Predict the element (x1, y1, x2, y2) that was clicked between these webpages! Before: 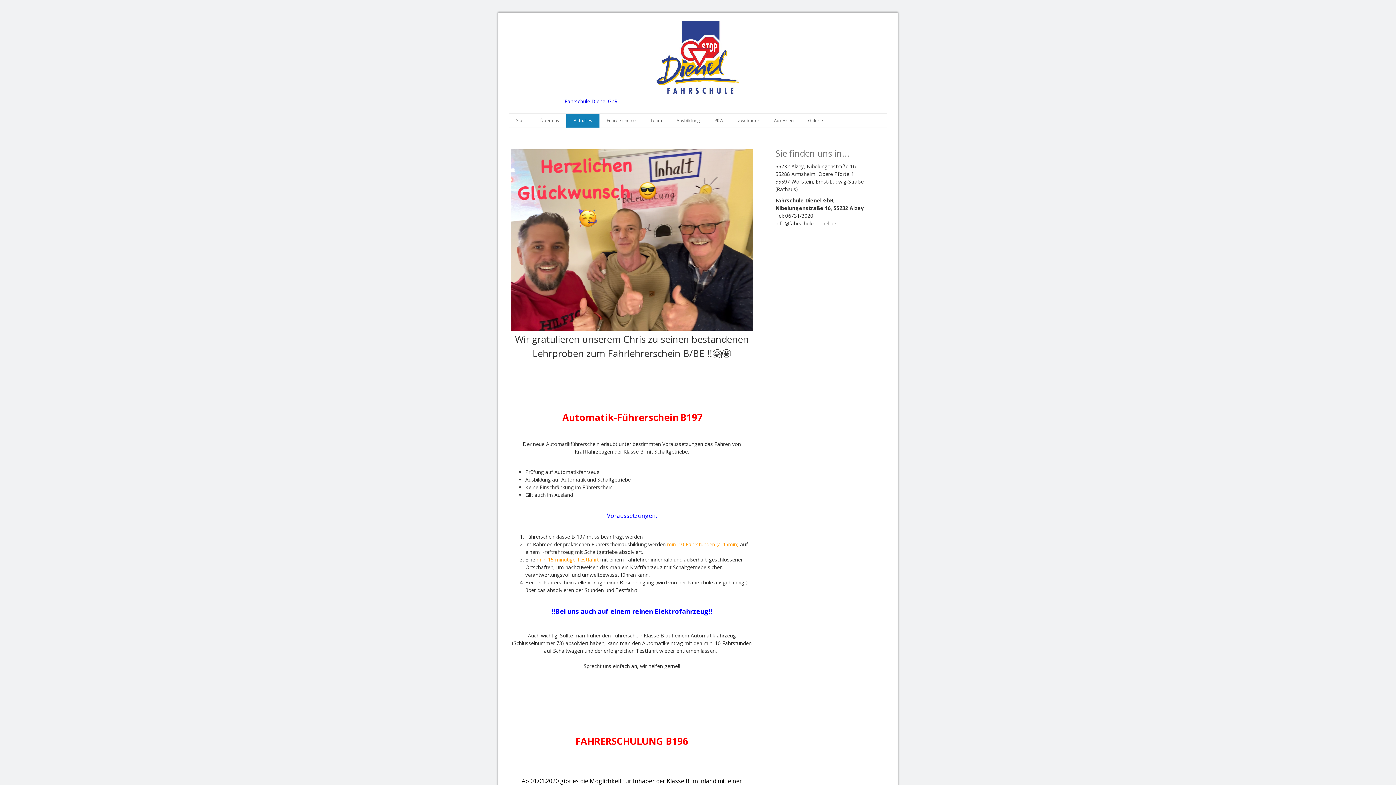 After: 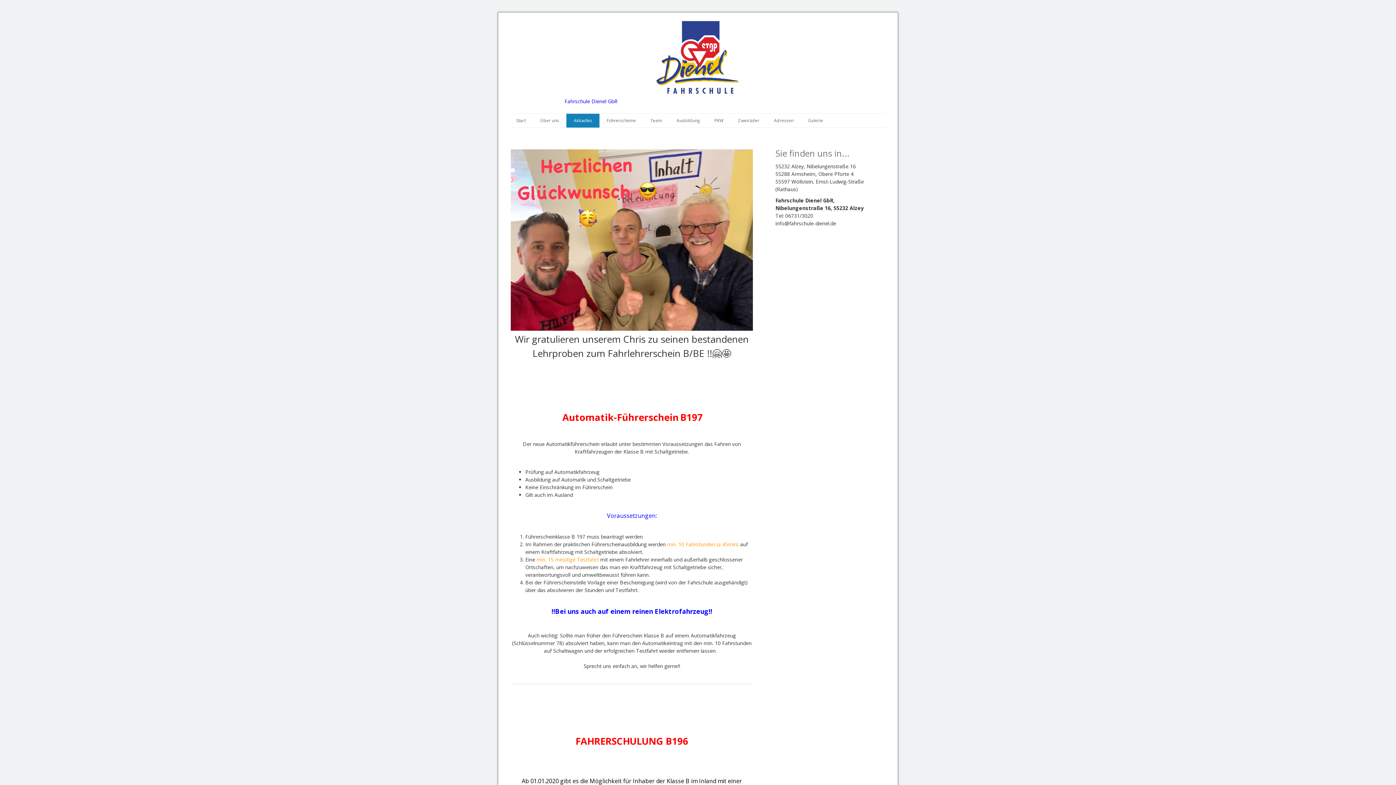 Action: label: Aktuelles bbox: (566, 113, 599, 127)